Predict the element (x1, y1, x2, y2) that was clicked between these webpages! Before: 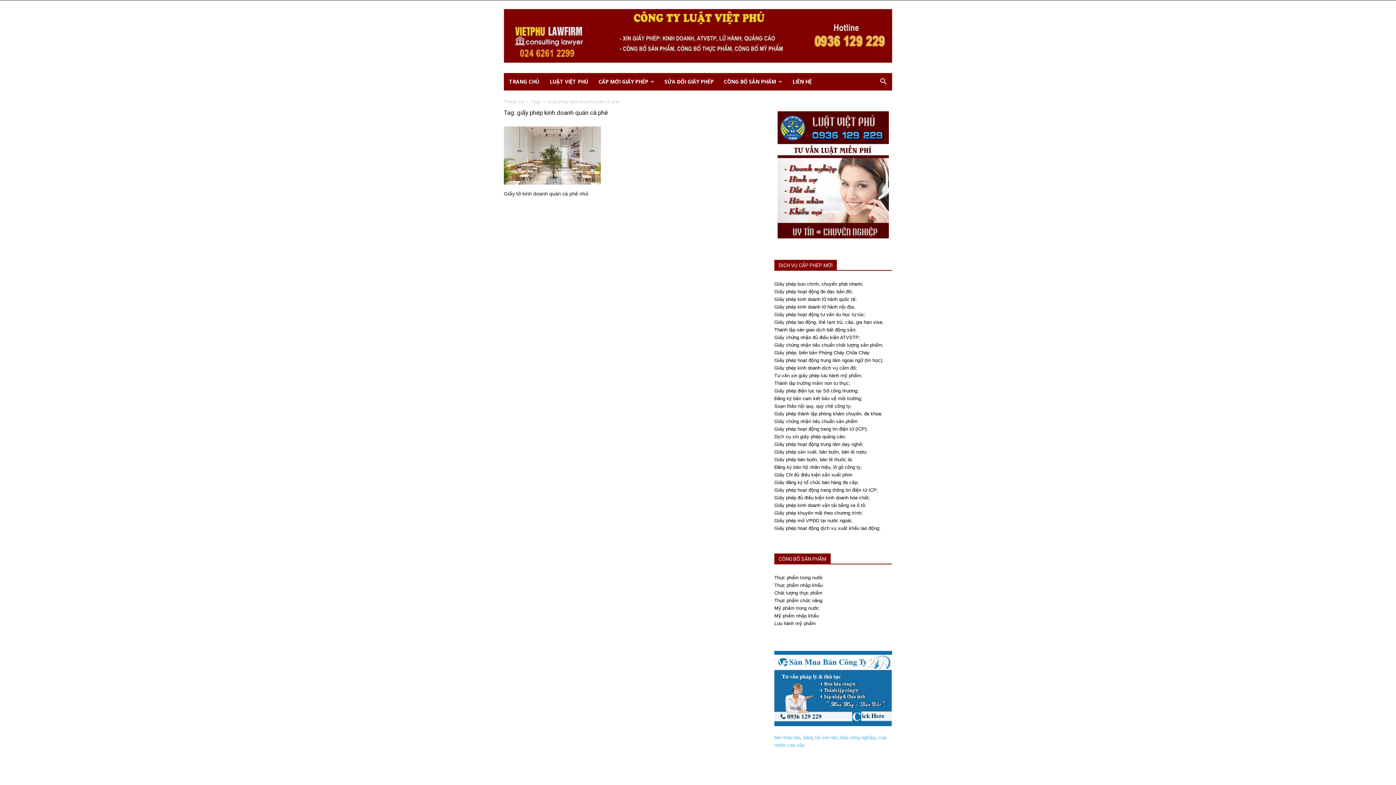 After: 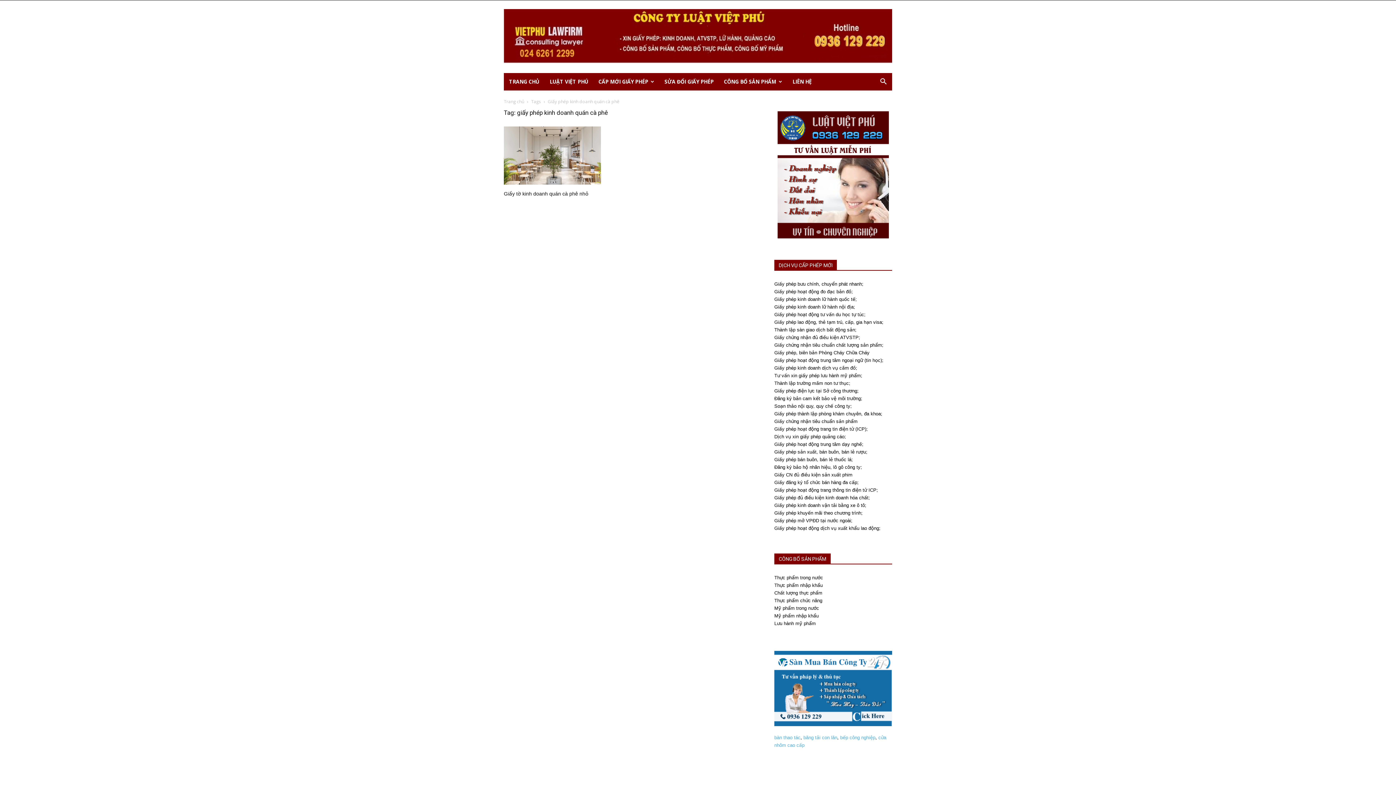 Action: bbox: (774, 651, 892, 726)